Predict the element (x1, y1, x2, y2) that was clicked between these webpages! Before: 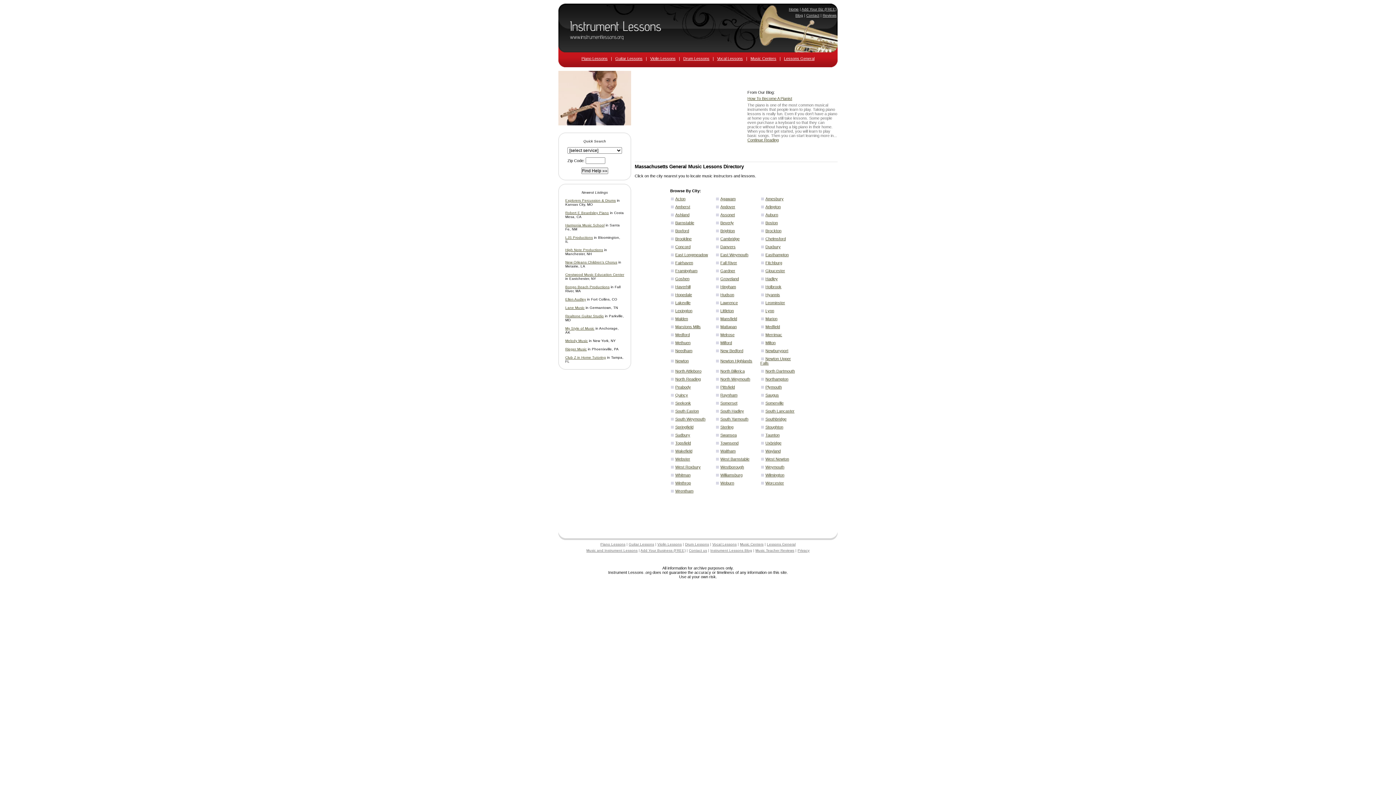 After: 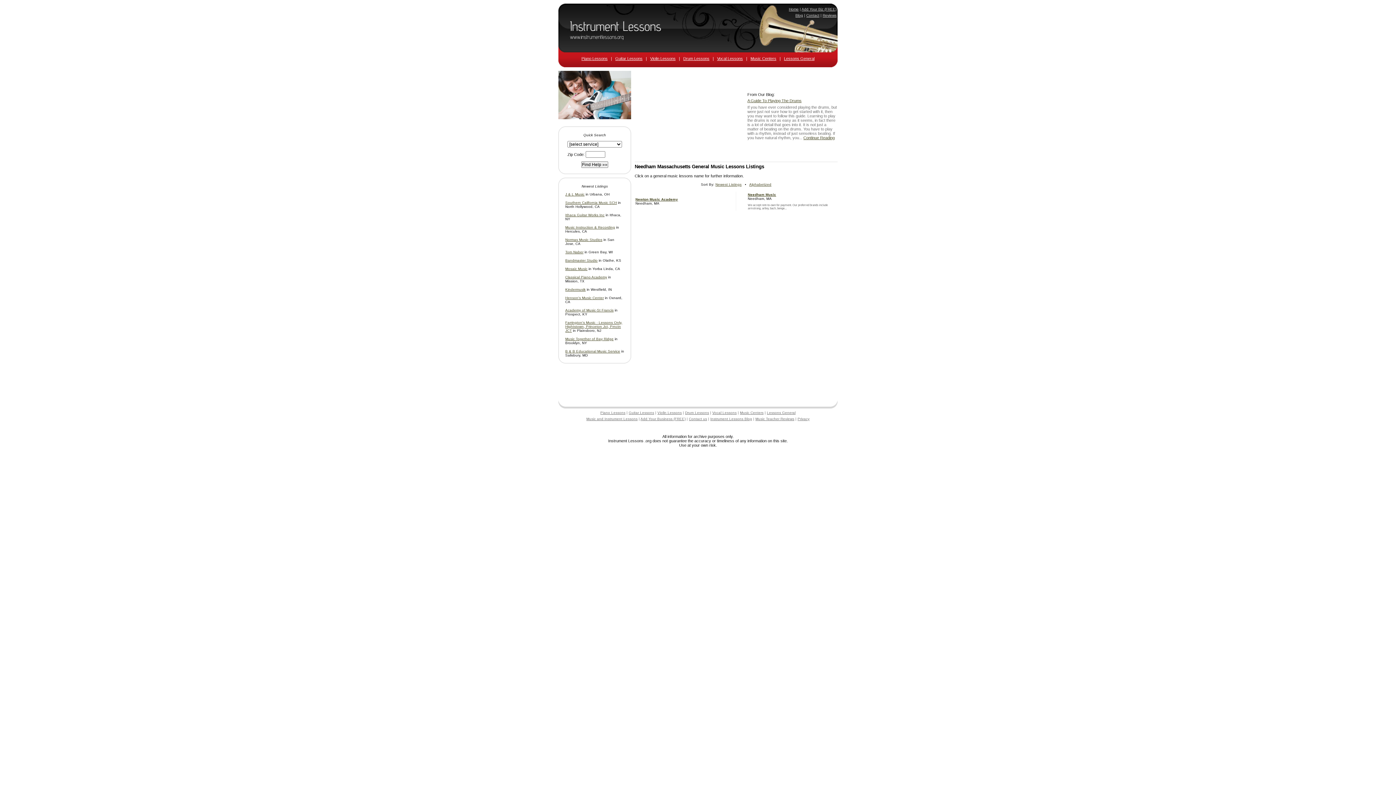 Action: label: Needham bbox: (670, 348, 692, 353)